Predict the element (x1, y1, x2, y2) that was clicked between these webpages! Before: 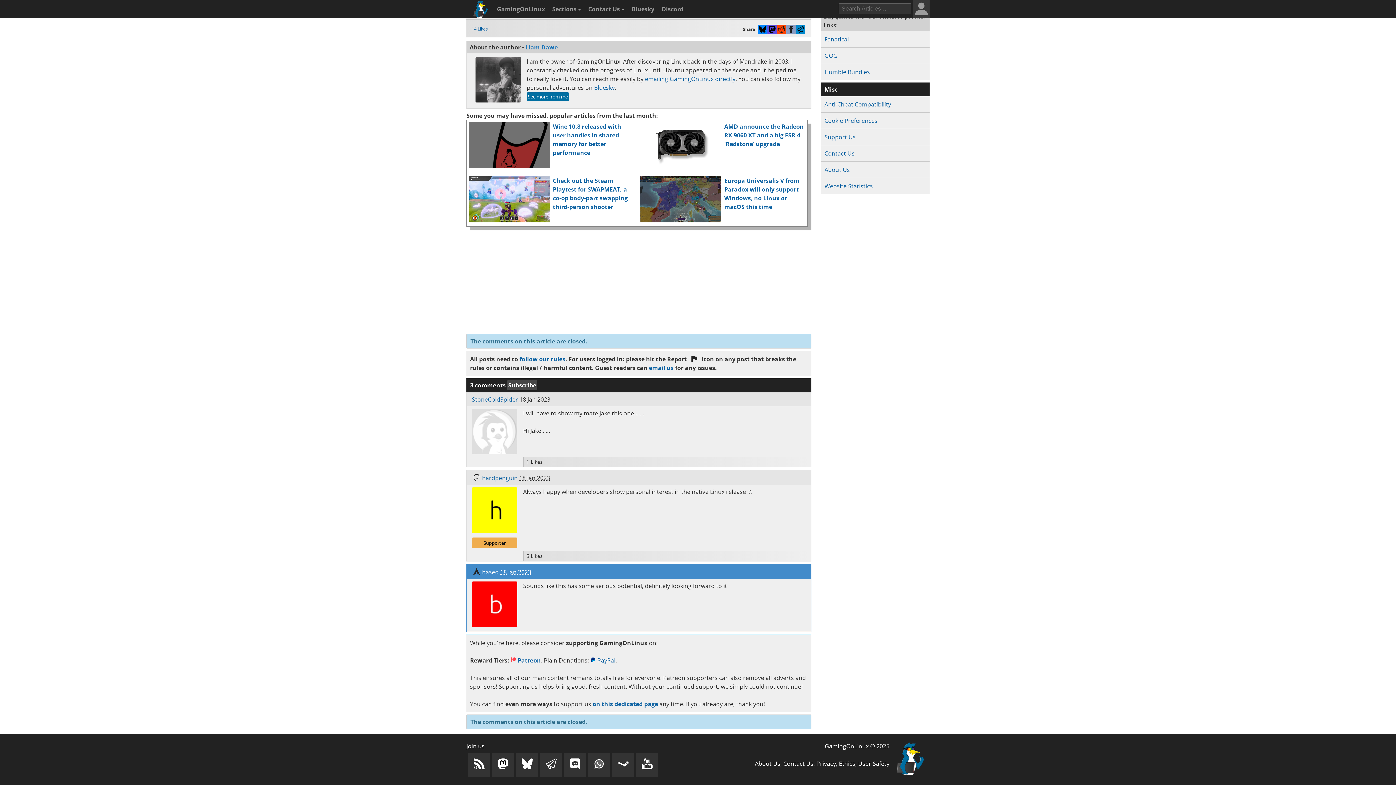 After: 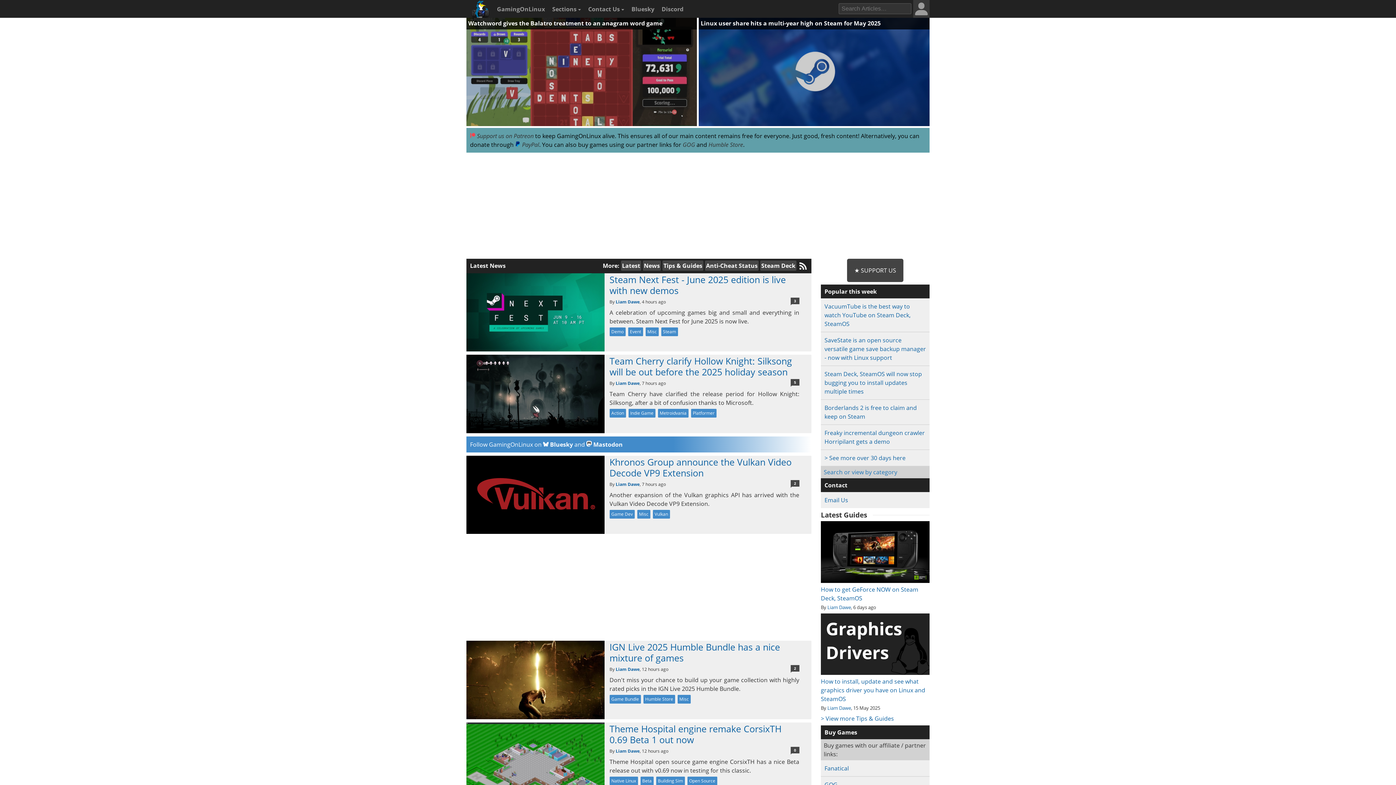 Action: bbox: (468, 0, 491, 22)